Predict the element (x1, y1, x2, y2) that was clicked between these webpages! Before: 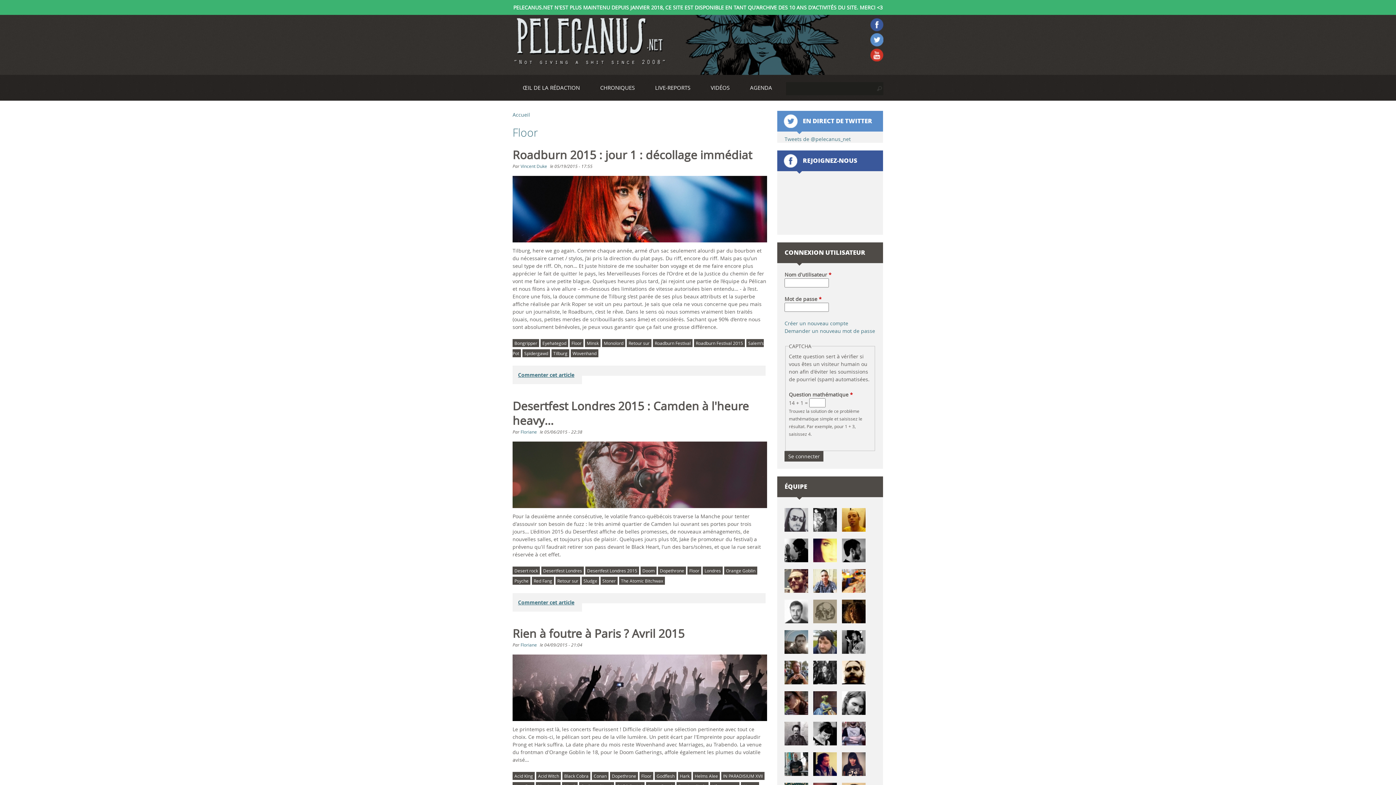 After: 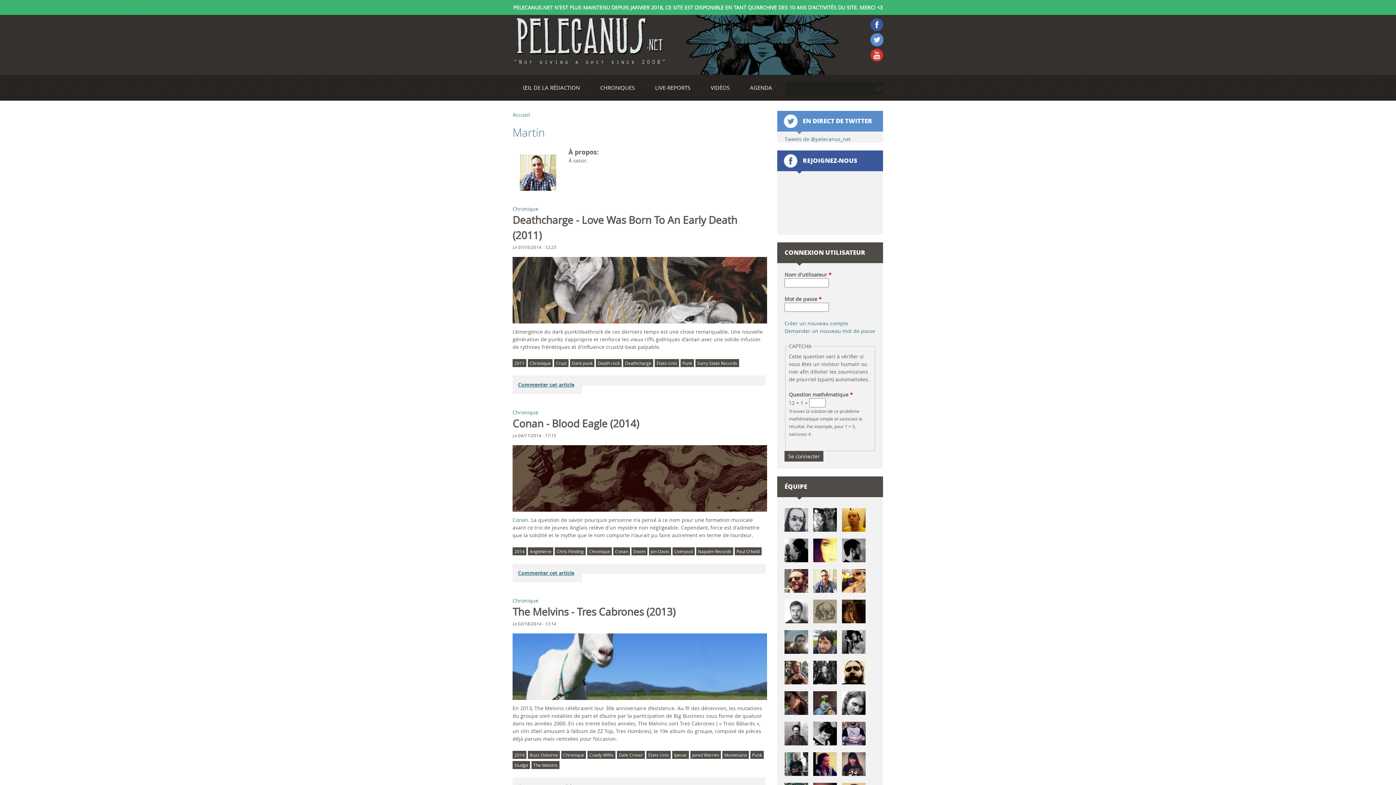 Action: bbox: (813, 587, 837, 594)